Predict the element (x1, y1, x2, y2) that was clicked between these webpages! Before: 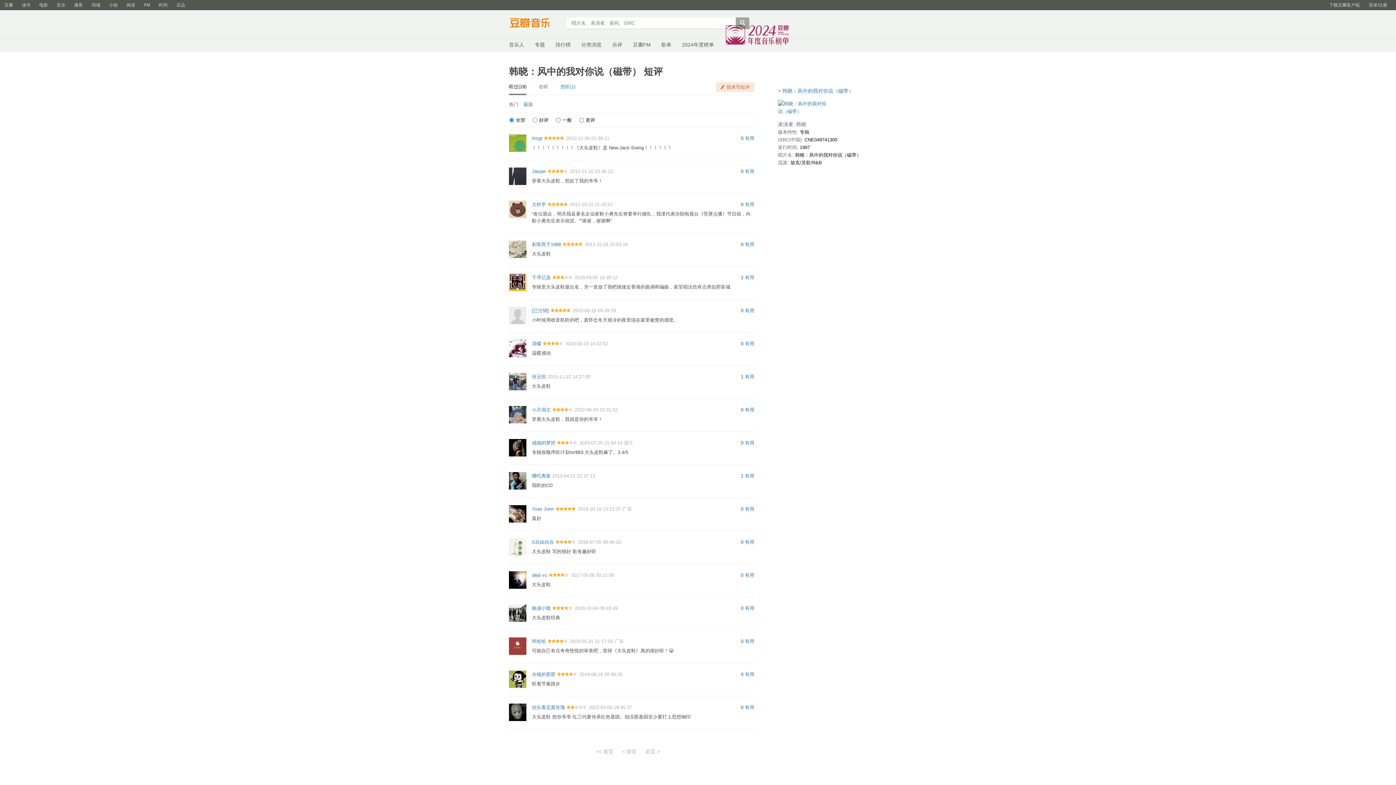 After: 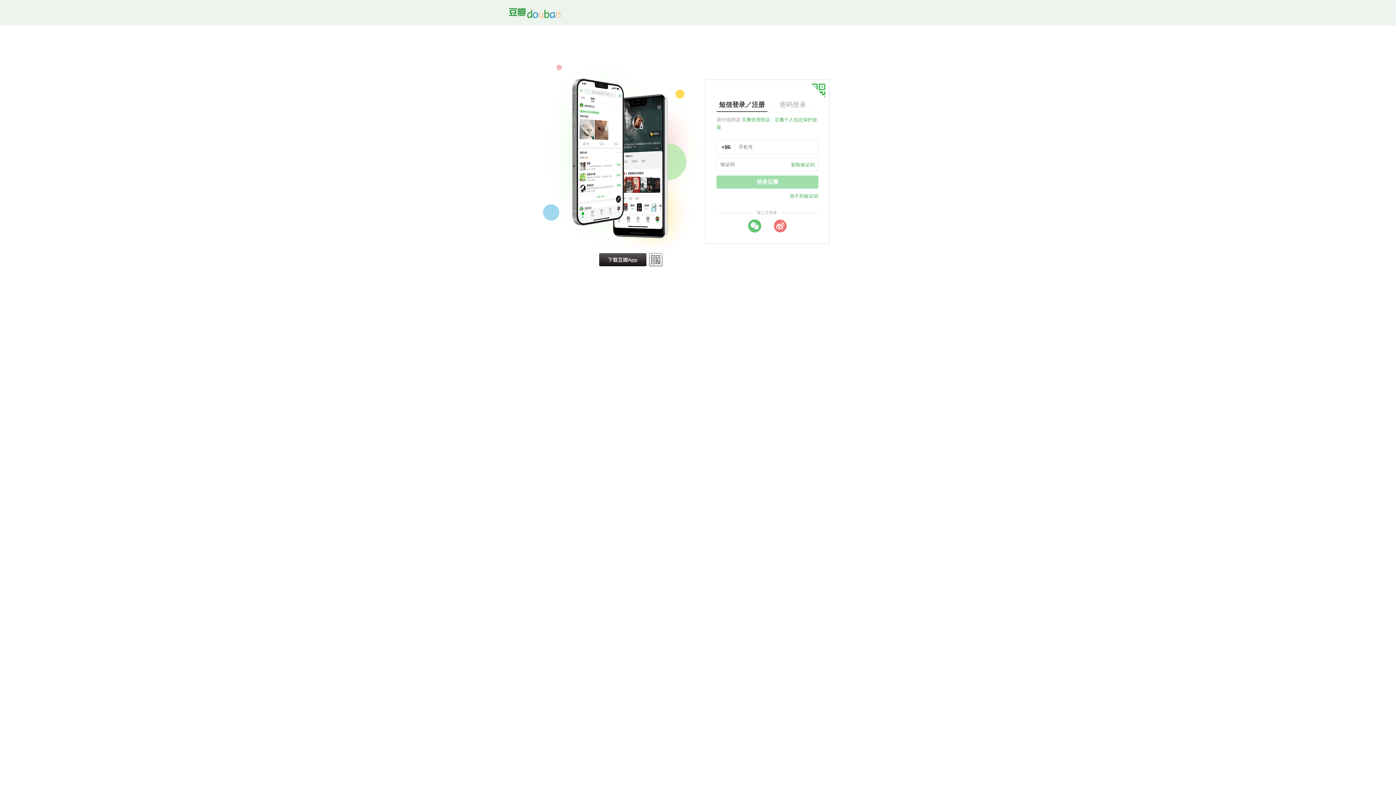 Action: bbox: (532, 638, 546, 644) label: 咩哈哈